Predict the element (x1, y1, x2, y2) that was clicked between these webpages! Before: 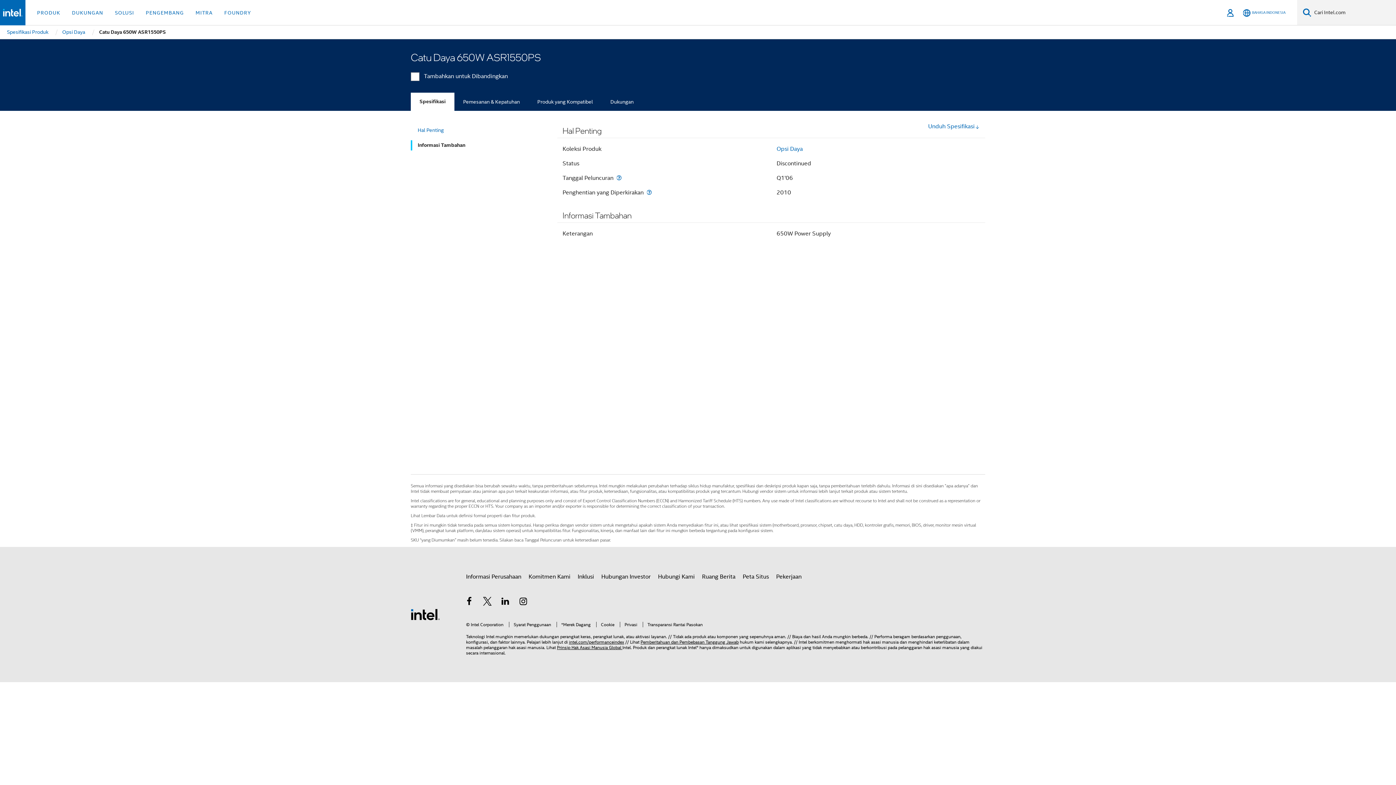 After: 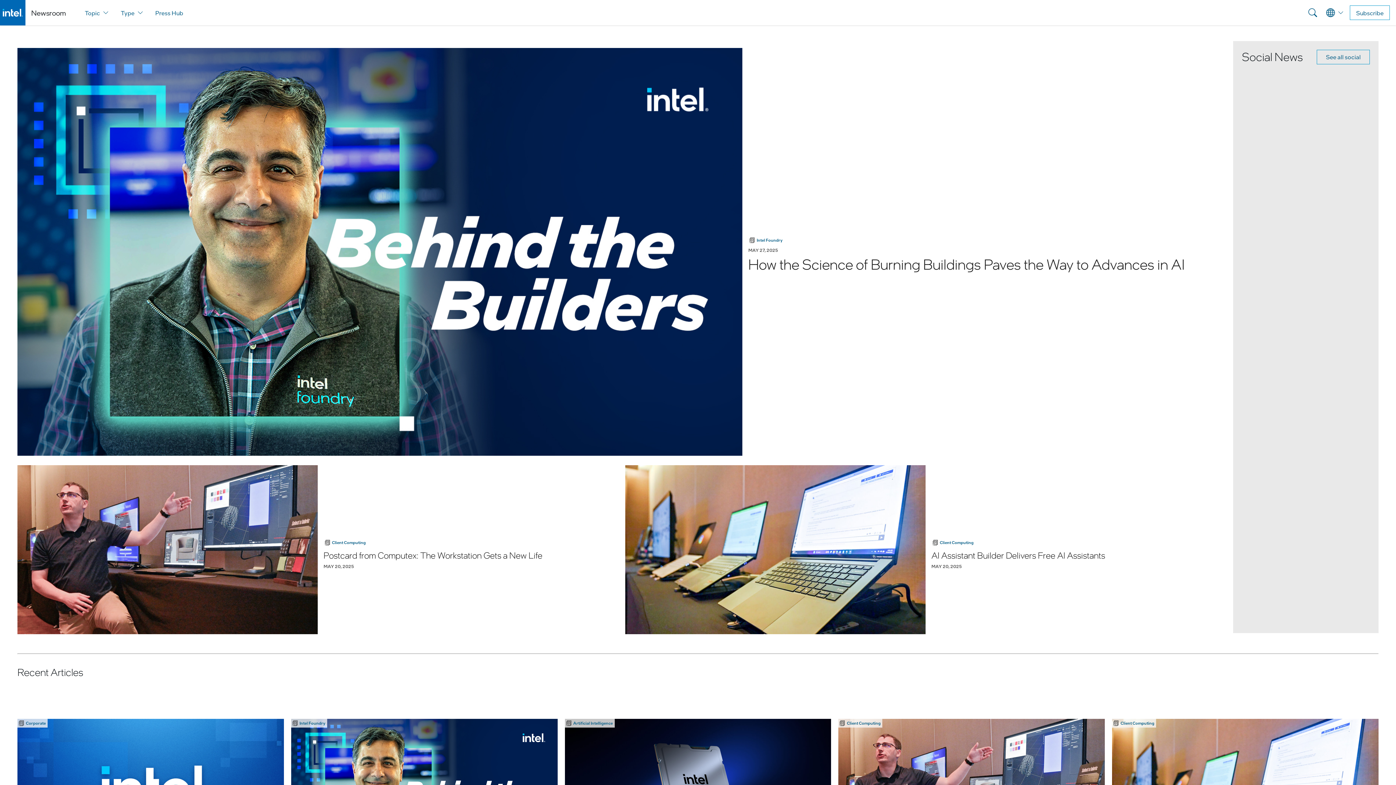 Action: label: Ruang Berita bbox: (702, 570, 735, 583)